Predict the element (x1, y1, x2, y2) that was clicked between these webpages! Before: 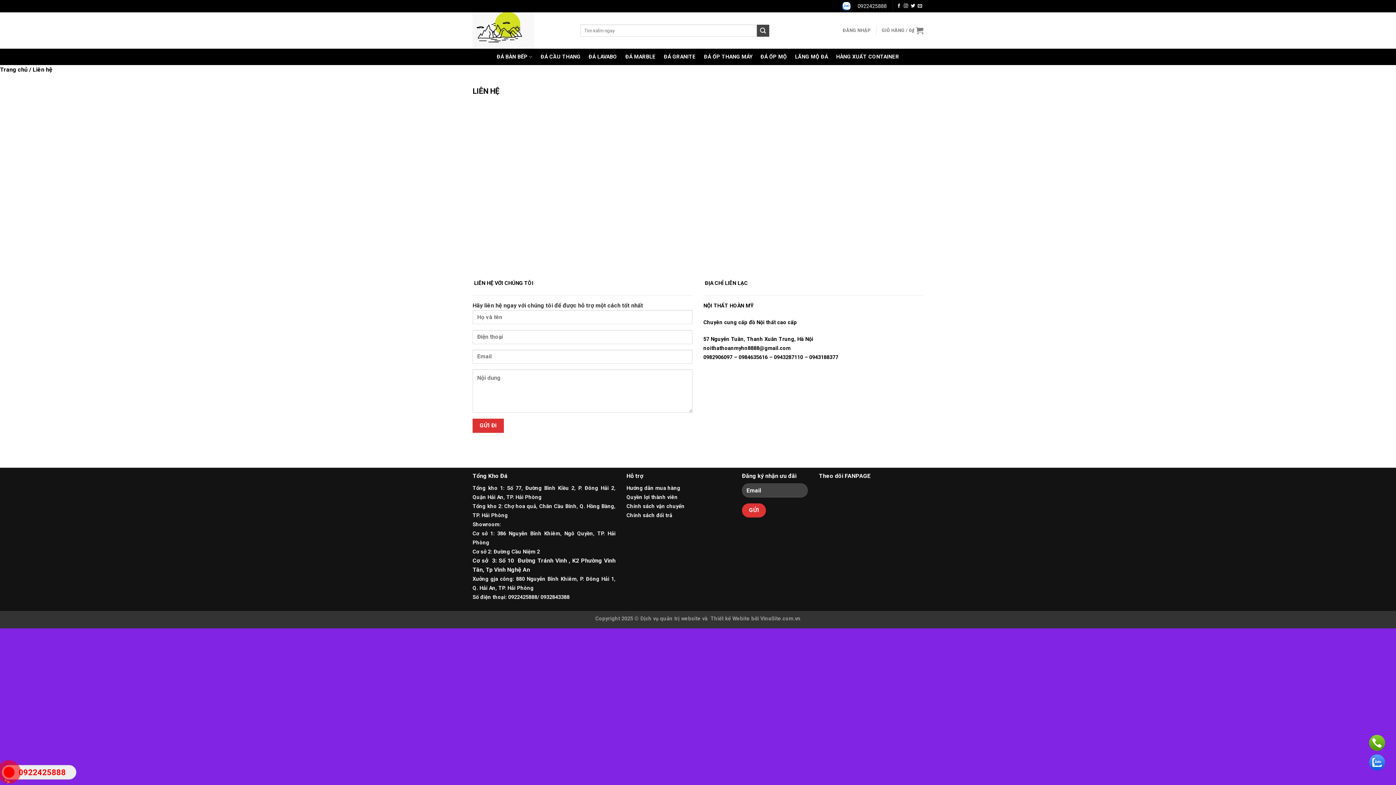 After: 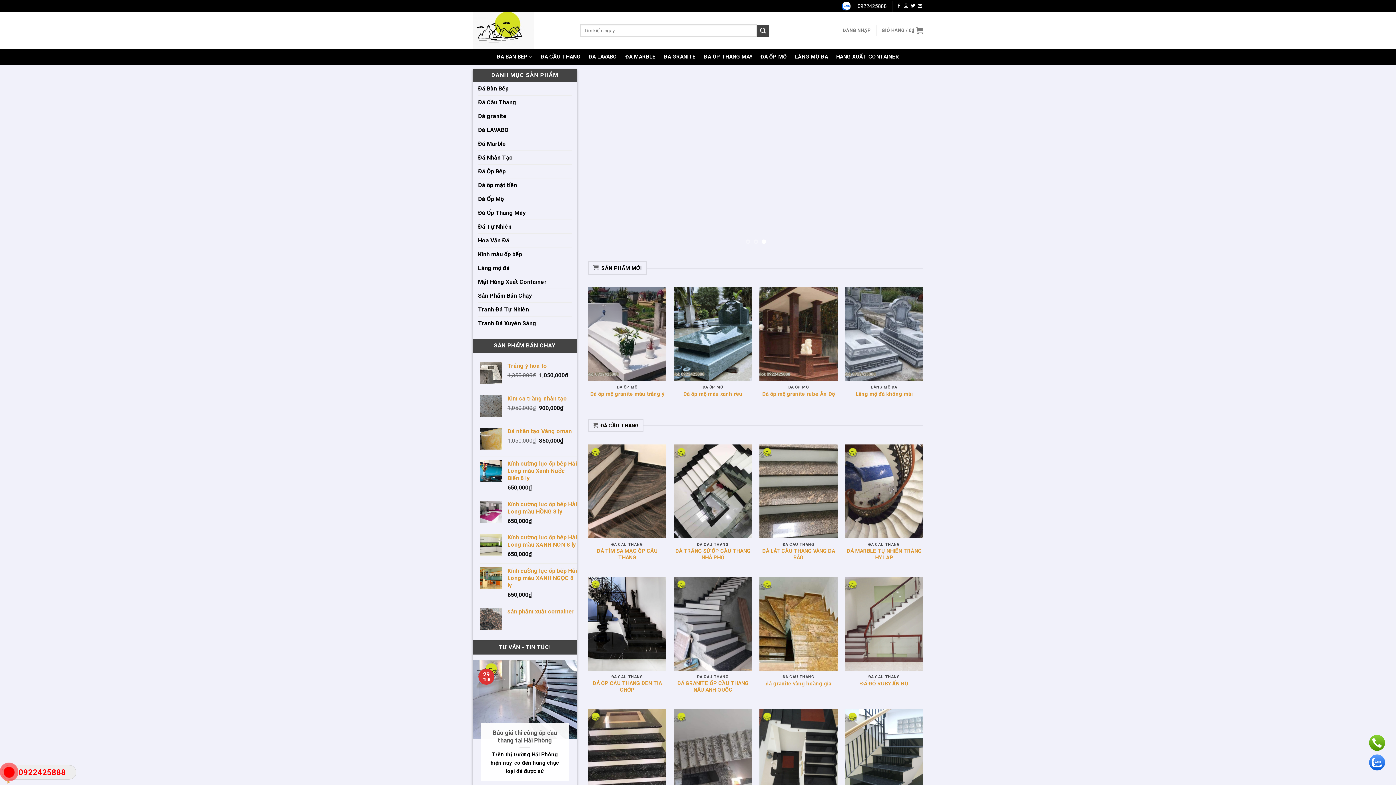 Action: bbox: (626, 503, 684, 509) label: Chính sách vận chuyển
